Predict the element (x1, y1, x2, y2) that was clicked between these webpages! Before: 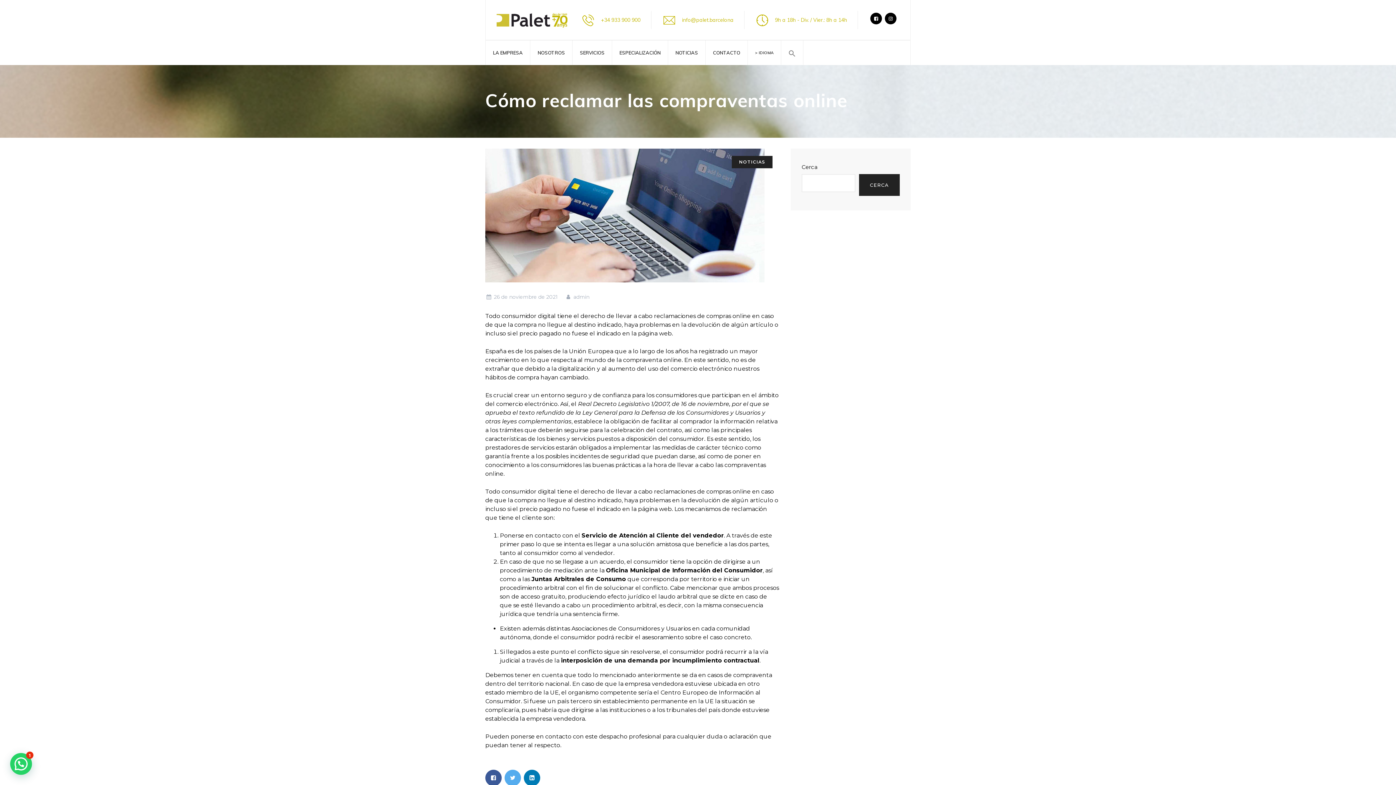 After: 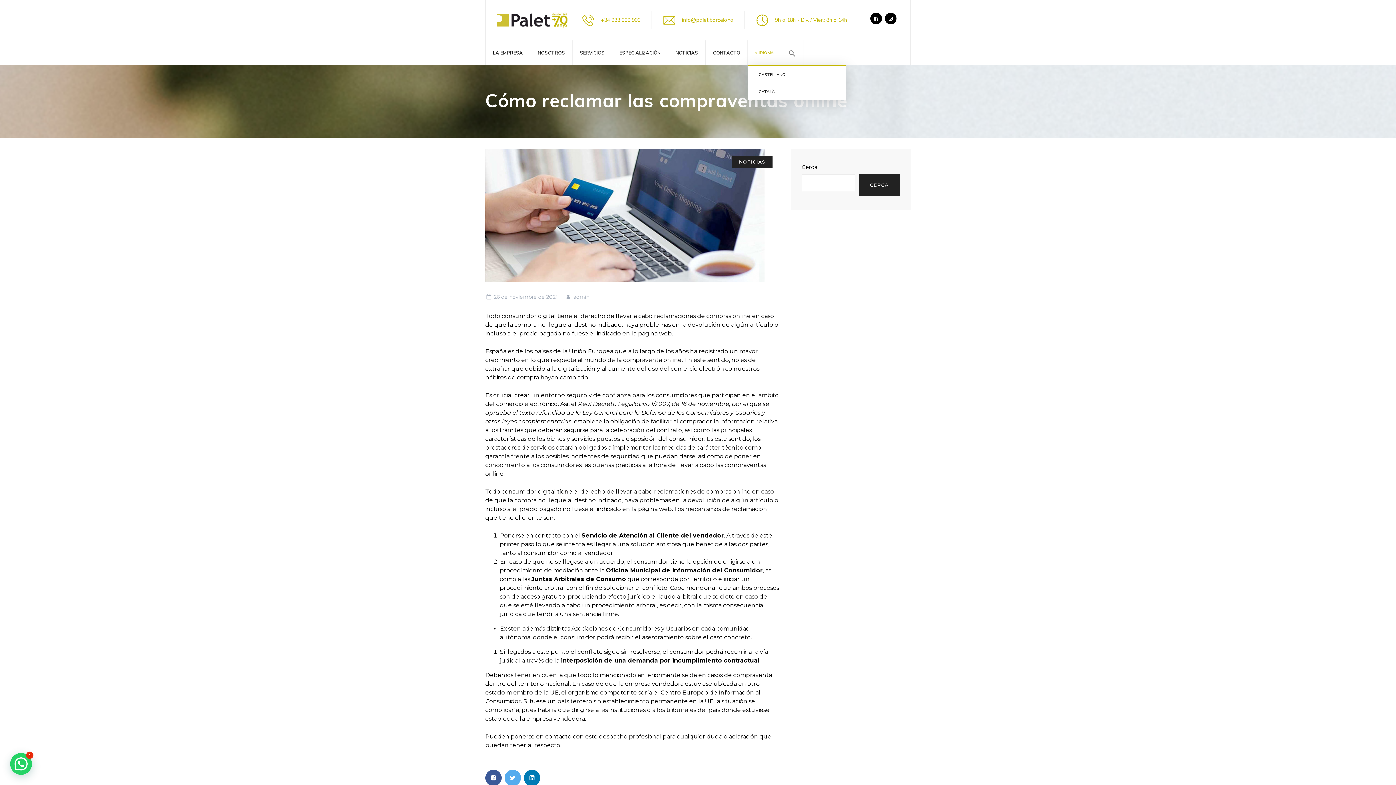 Action: label: > IDIOMA bbox: (755, 40, 773, 65)